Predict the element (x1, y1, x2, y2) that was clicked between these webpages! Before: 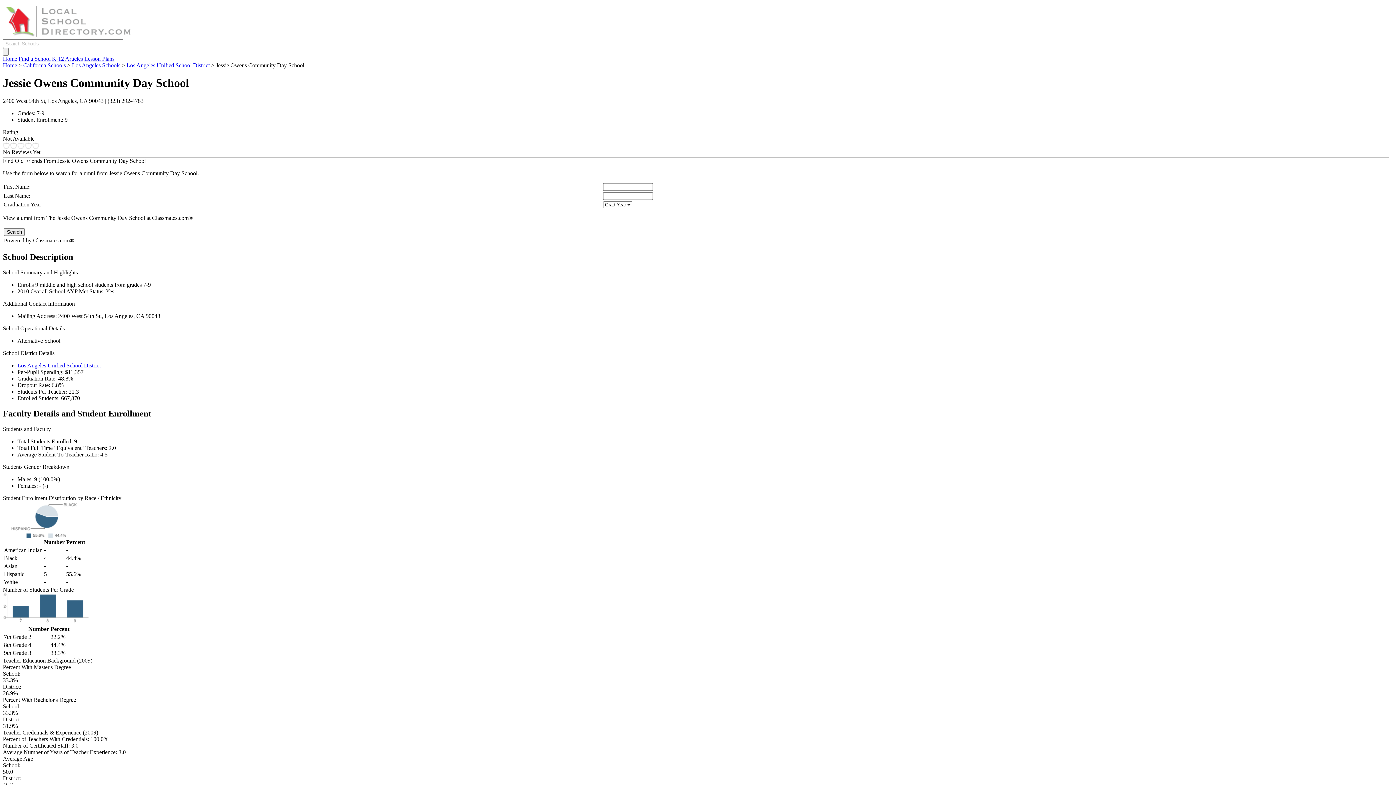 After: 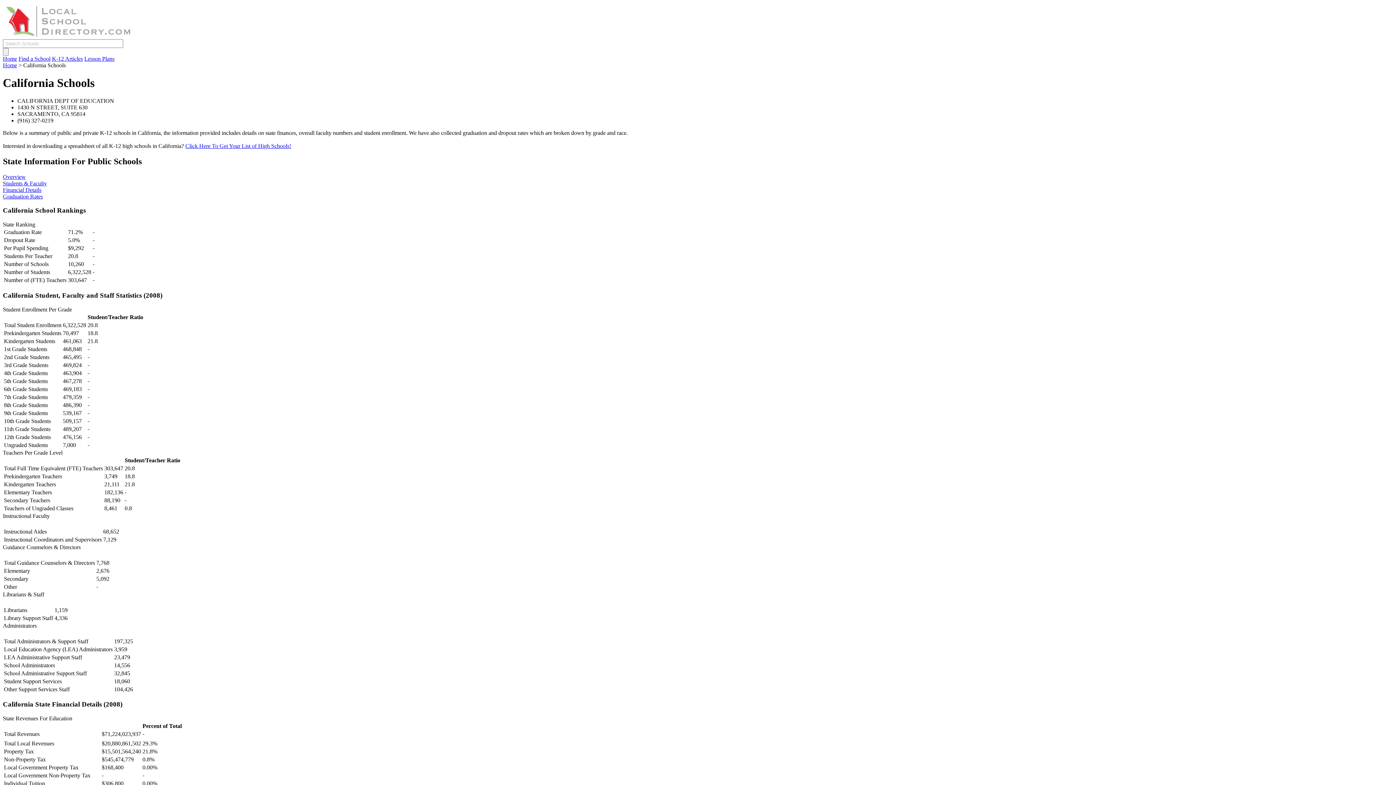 Action: bbox: (23, 62, 65, 68) label: California Schools